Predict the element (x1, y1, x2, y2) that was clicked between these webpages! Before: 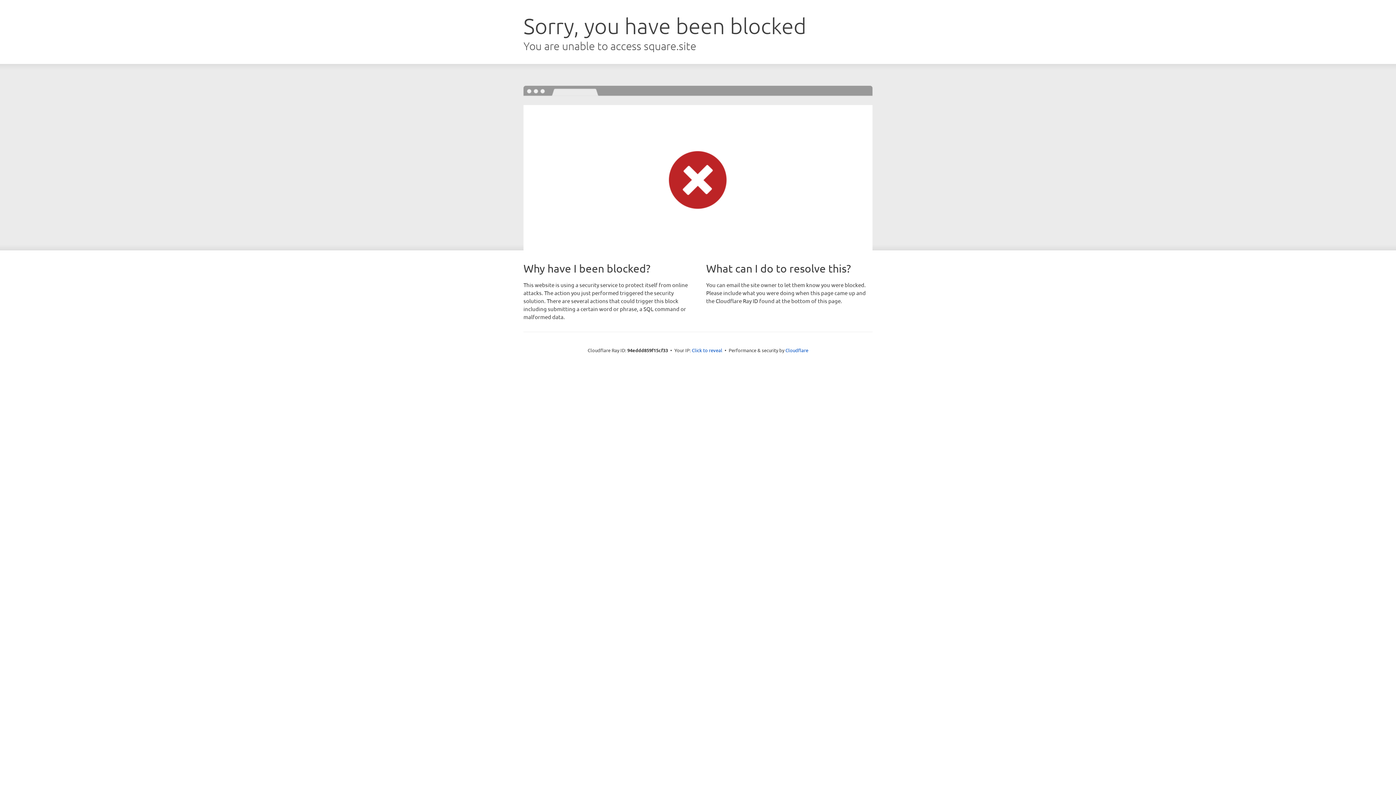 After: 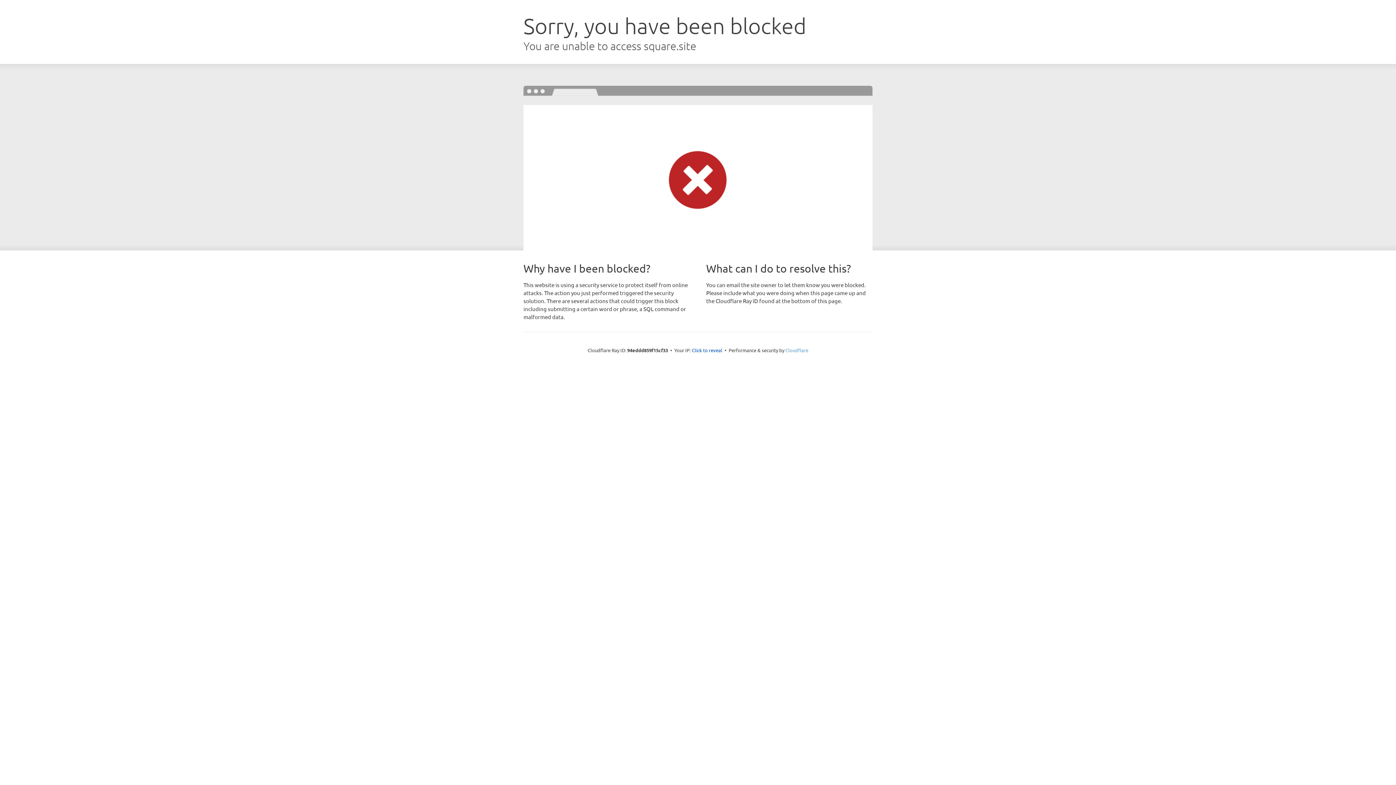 Action: label: Cloudflare bbox: (785, 347, 808, 353)